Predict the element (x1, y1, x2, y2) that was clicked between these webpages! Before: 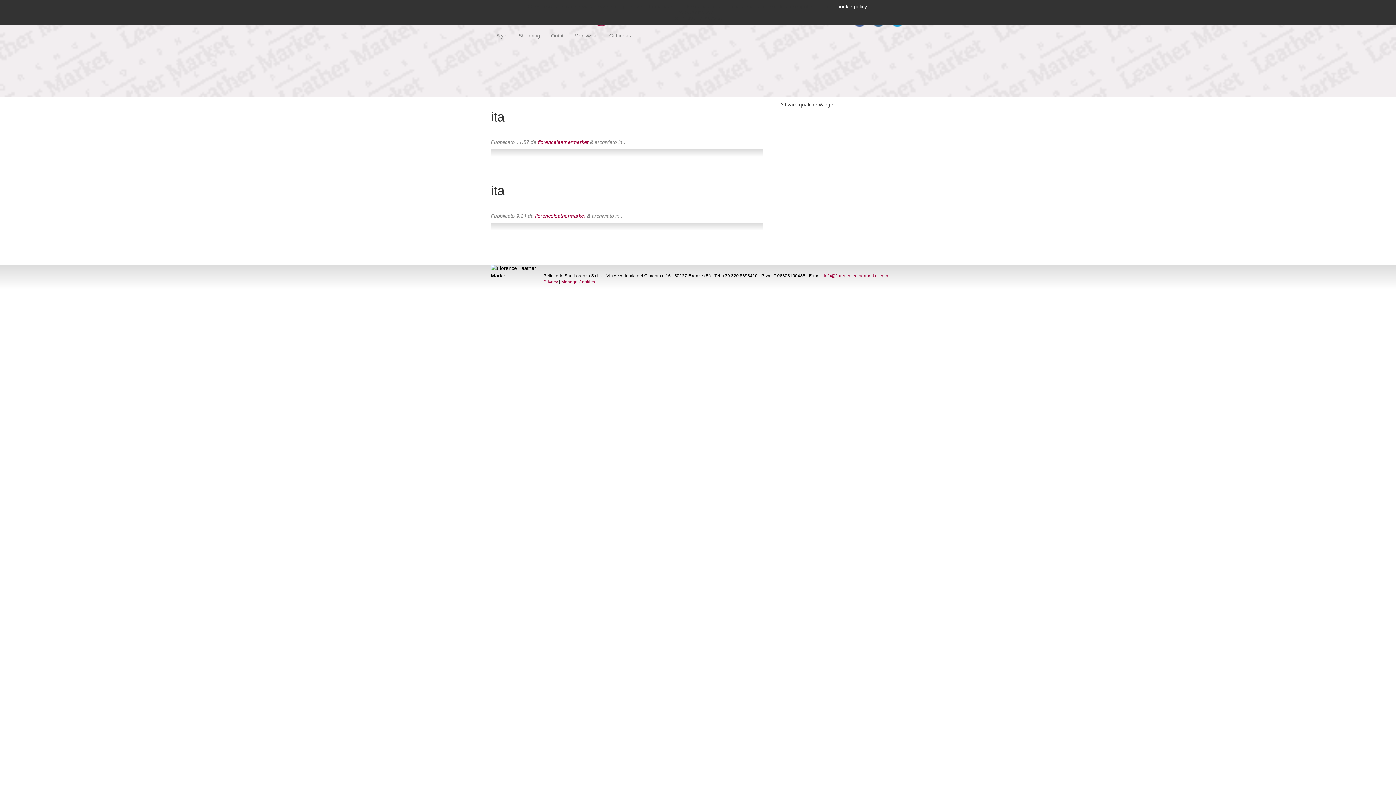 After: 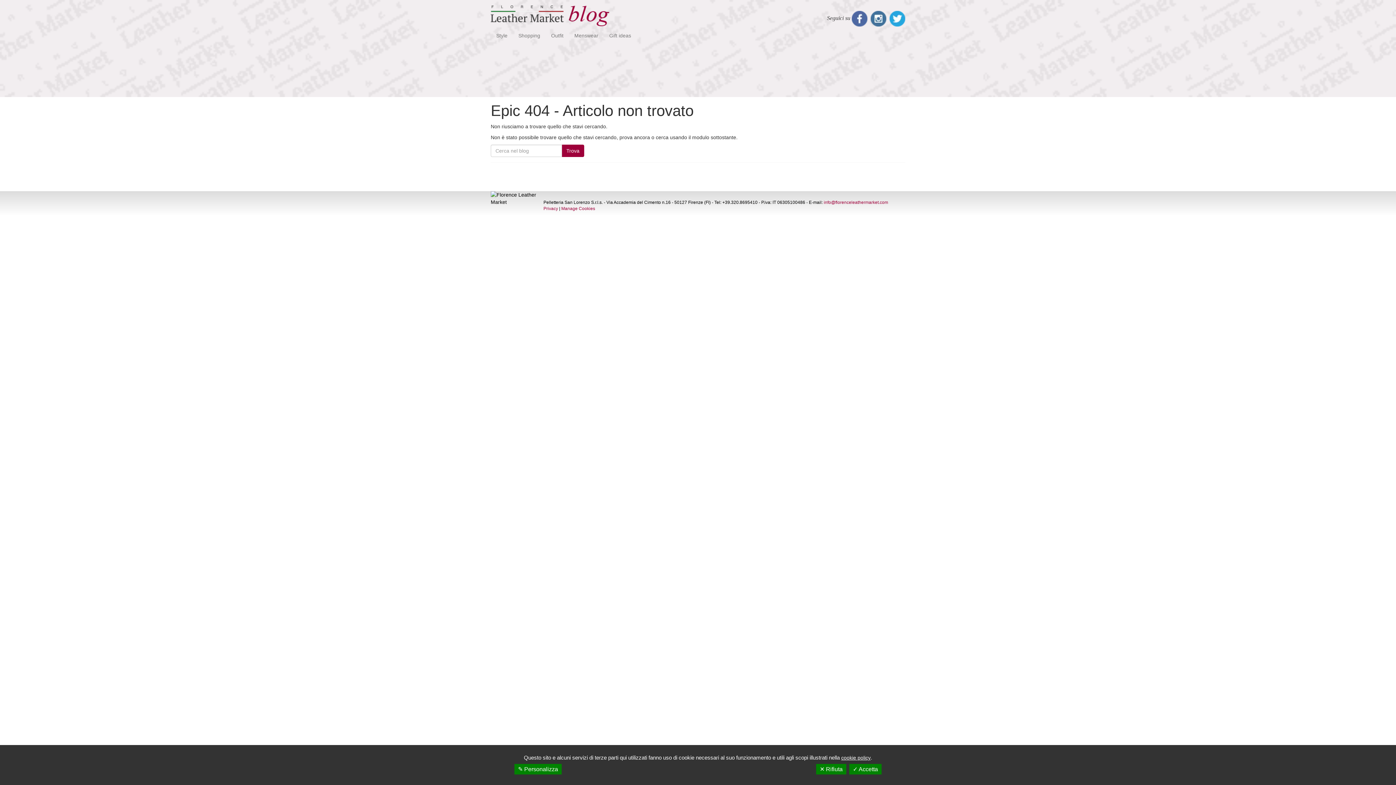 Action: label: cookie policy bbox: (837, 3, 866, 9)